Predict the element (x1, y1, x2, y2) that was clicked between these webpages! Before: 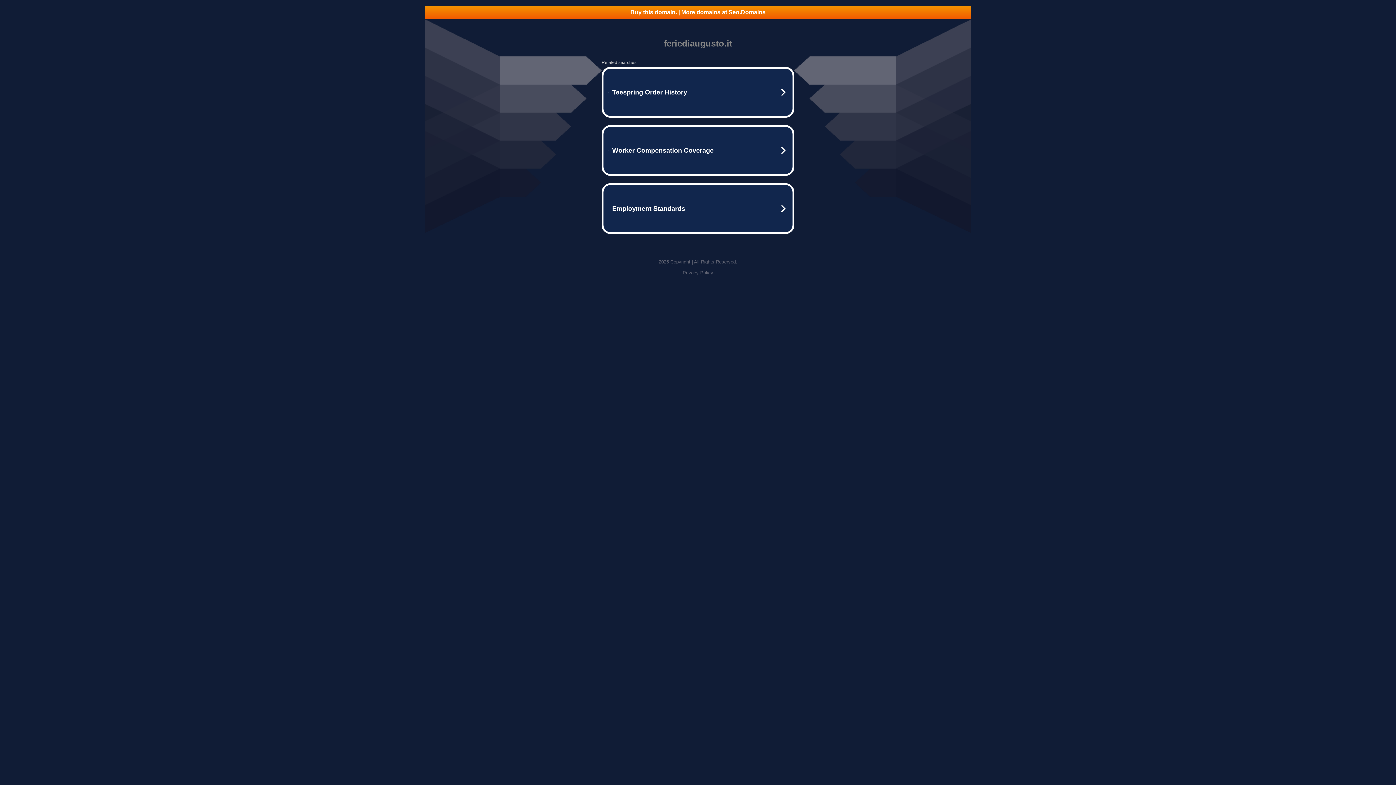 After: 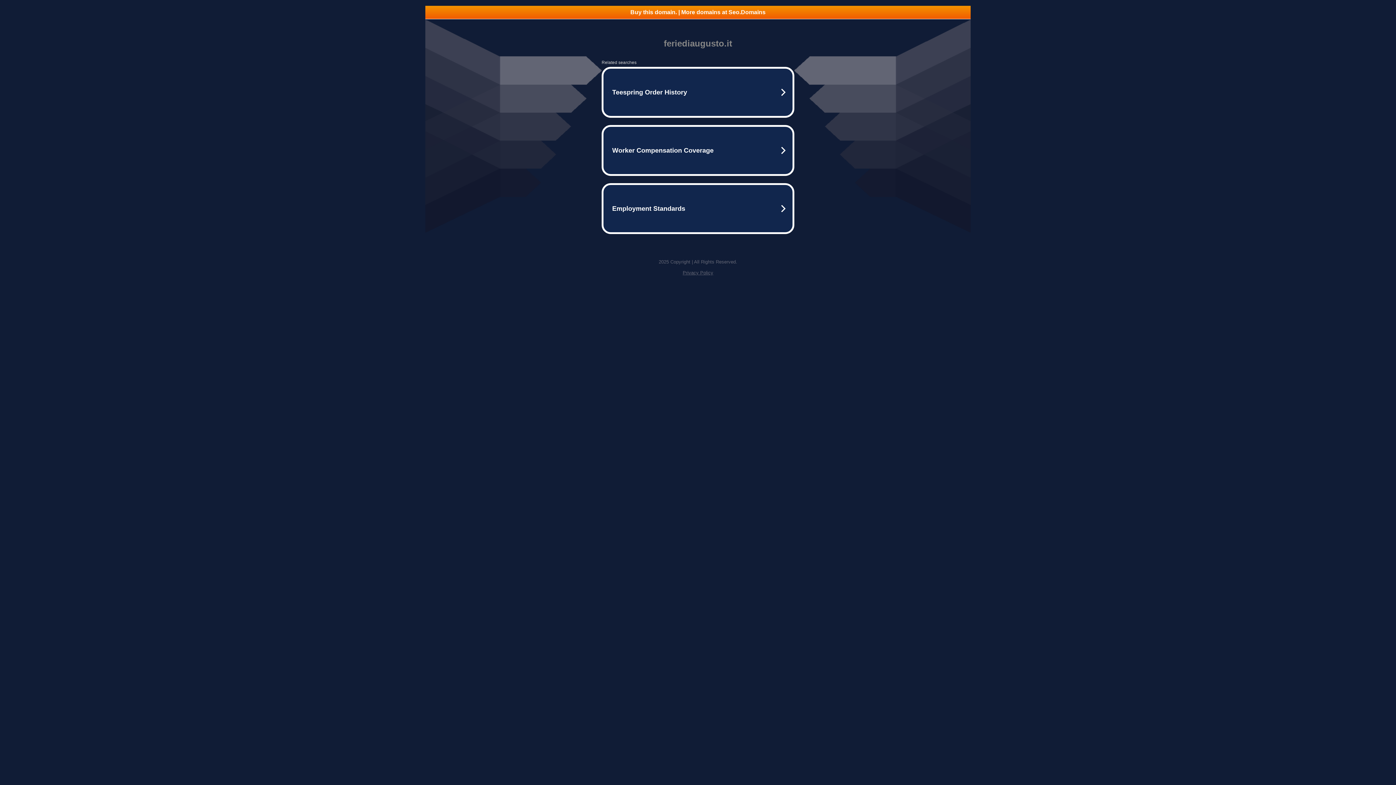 Action: label: Privacy Policy bbox: (682, 270, 713, 275)